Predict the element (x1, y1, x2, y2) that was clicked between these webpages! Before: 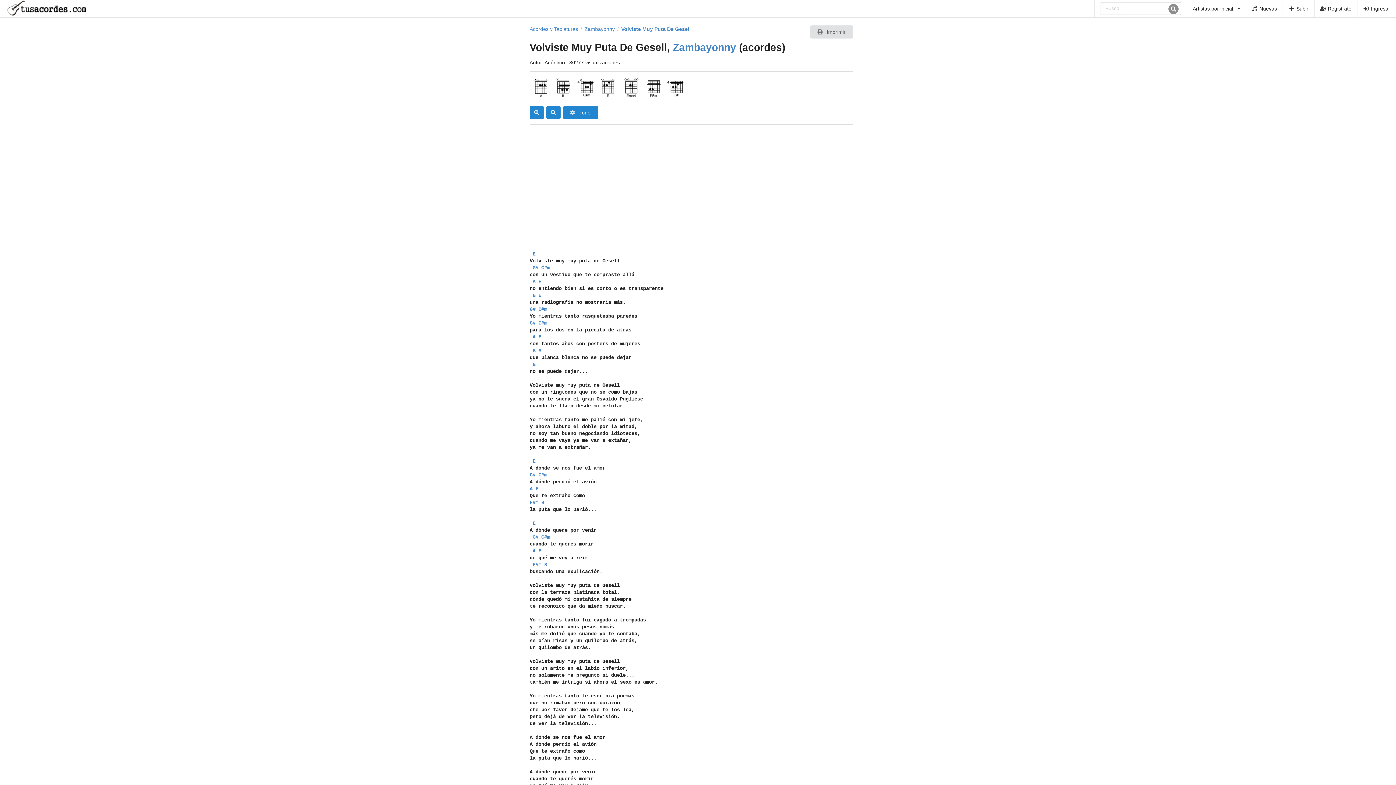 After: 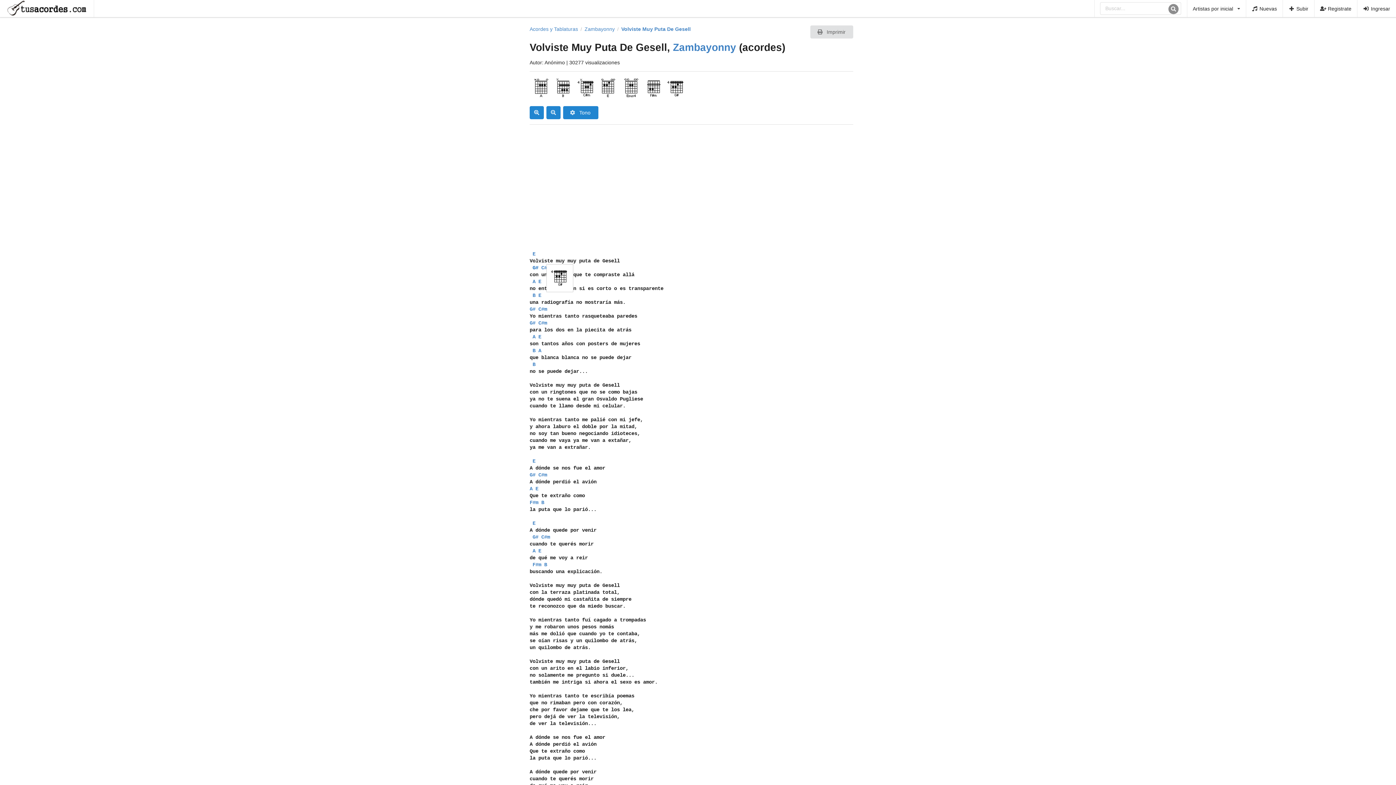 Action: label: G# bbox: (532, 265, 538, 270)